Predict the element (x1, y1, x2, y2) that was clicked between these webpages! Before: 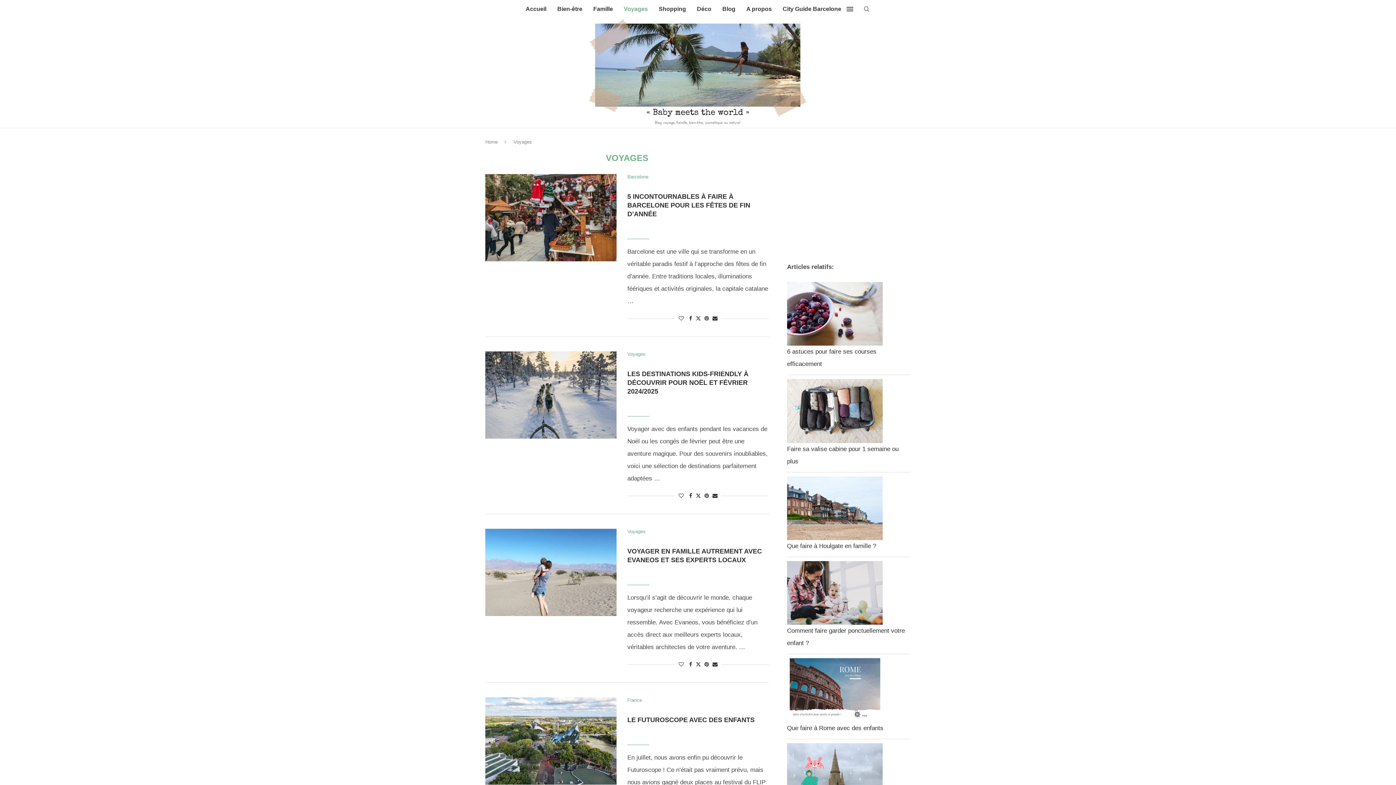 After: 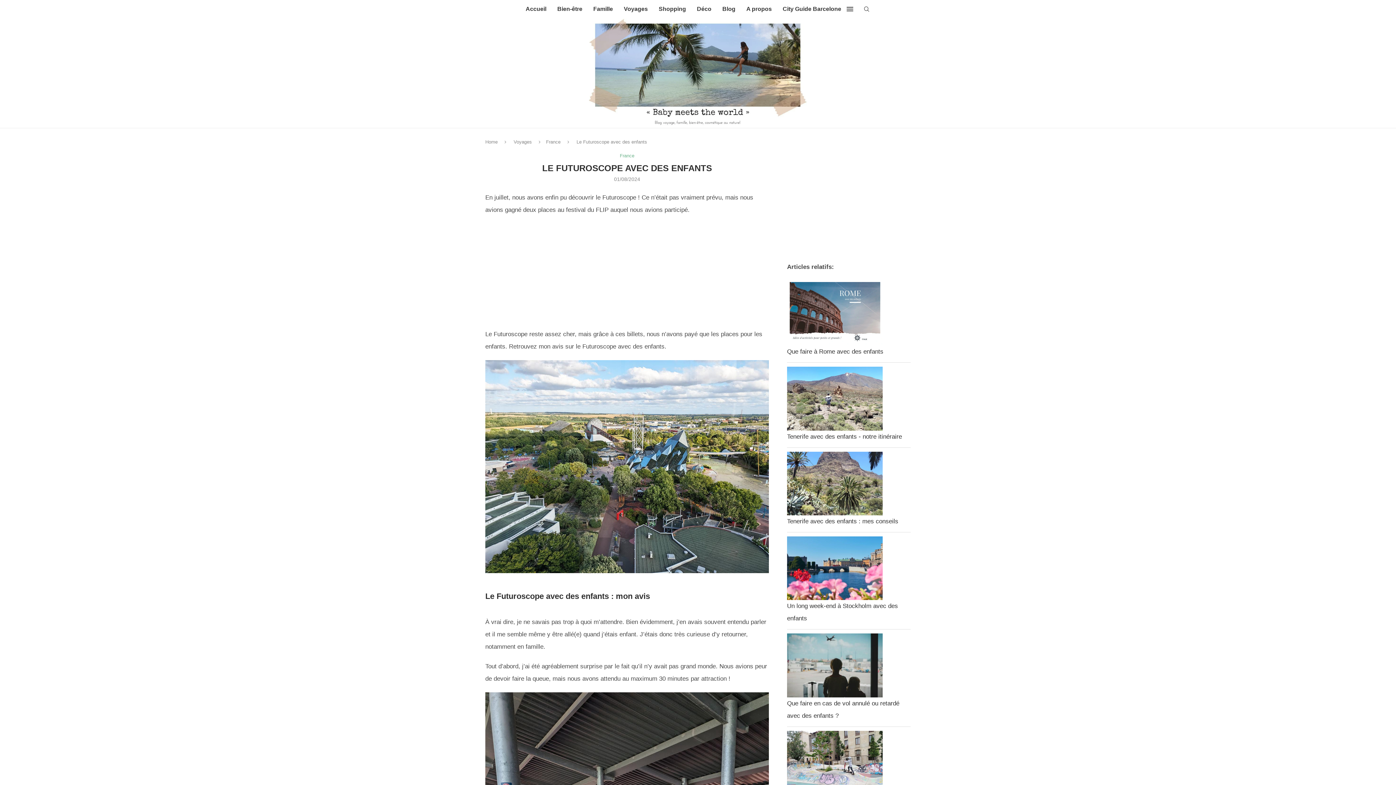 Action: bbox: (485, 697, 616, 785)